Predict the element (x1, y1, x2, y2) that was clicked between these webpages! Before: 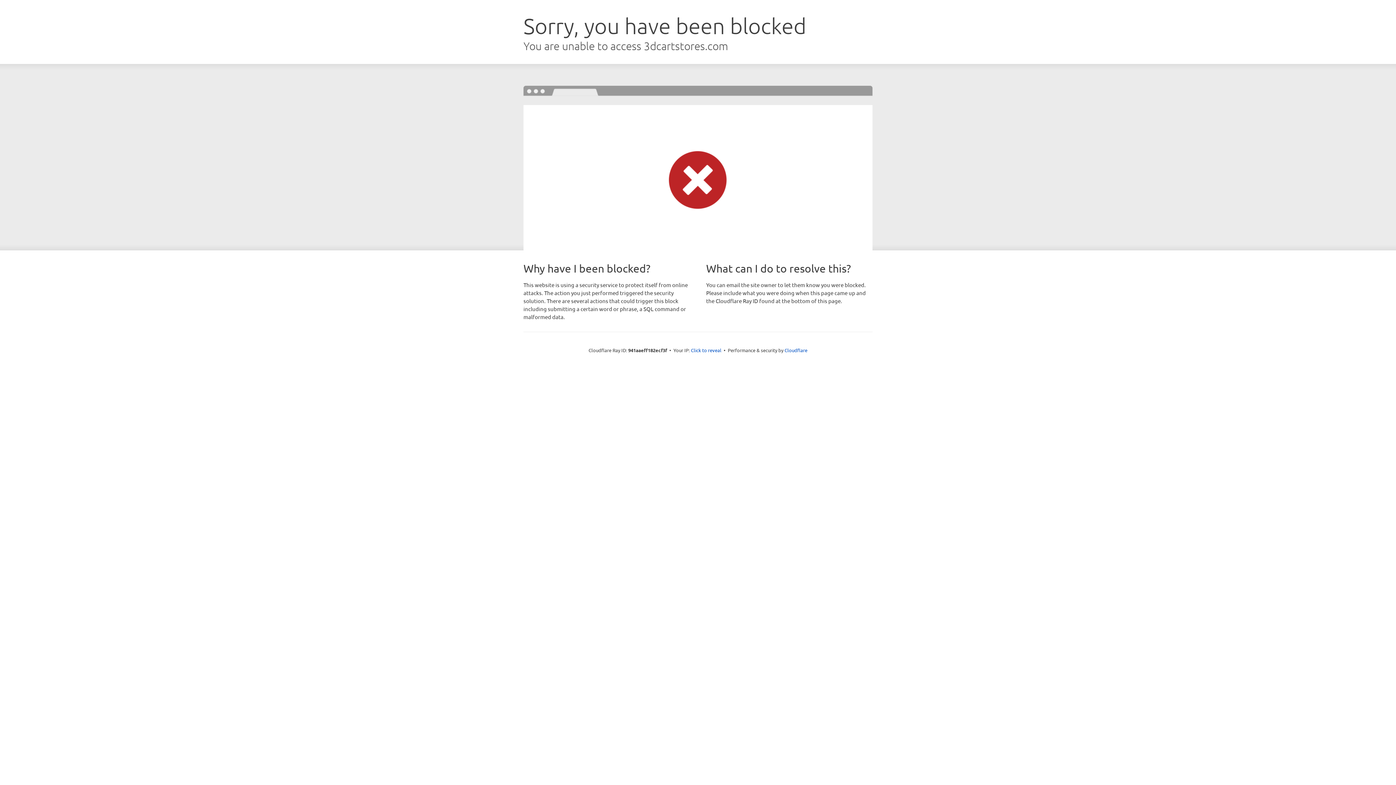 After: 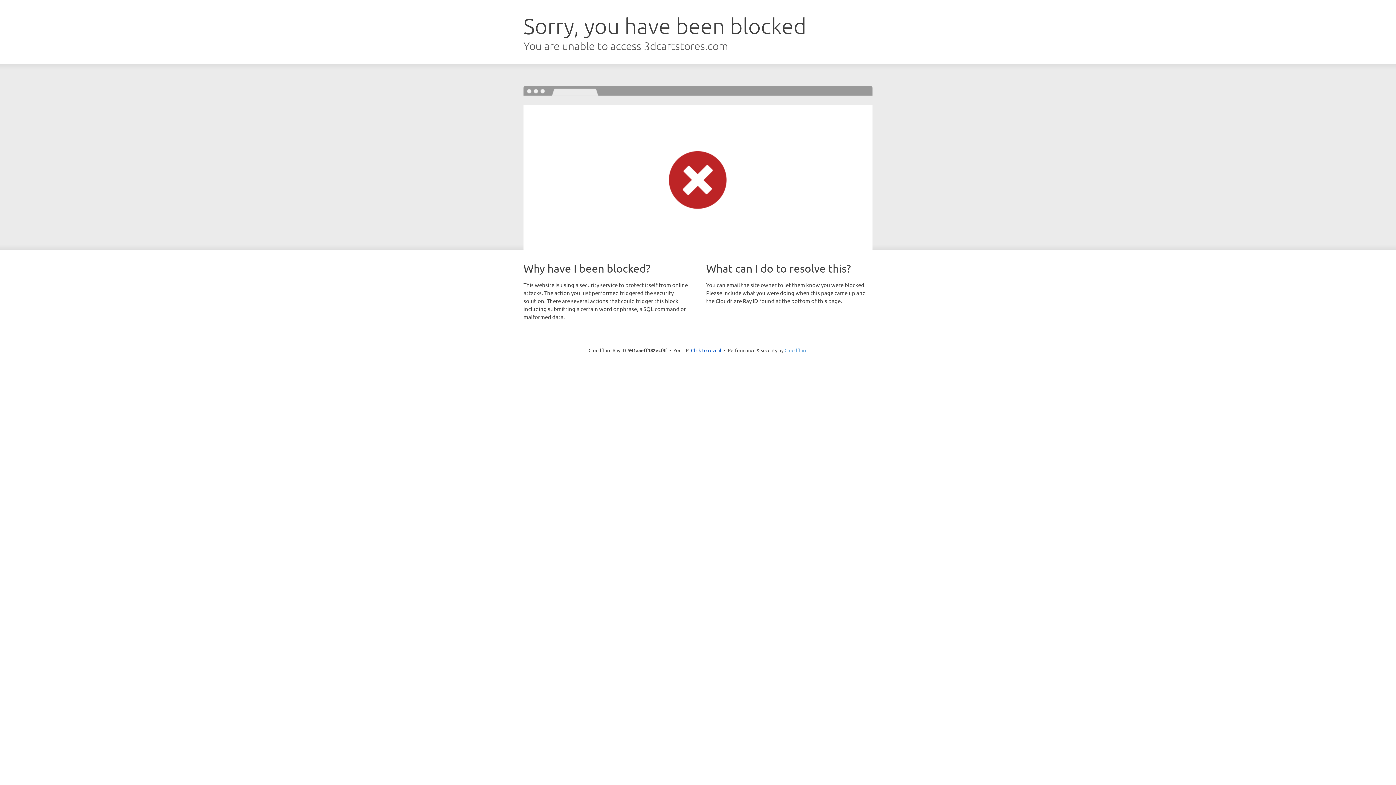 Action: bbox: (784, 347, 807, 353) label: Cloudflare